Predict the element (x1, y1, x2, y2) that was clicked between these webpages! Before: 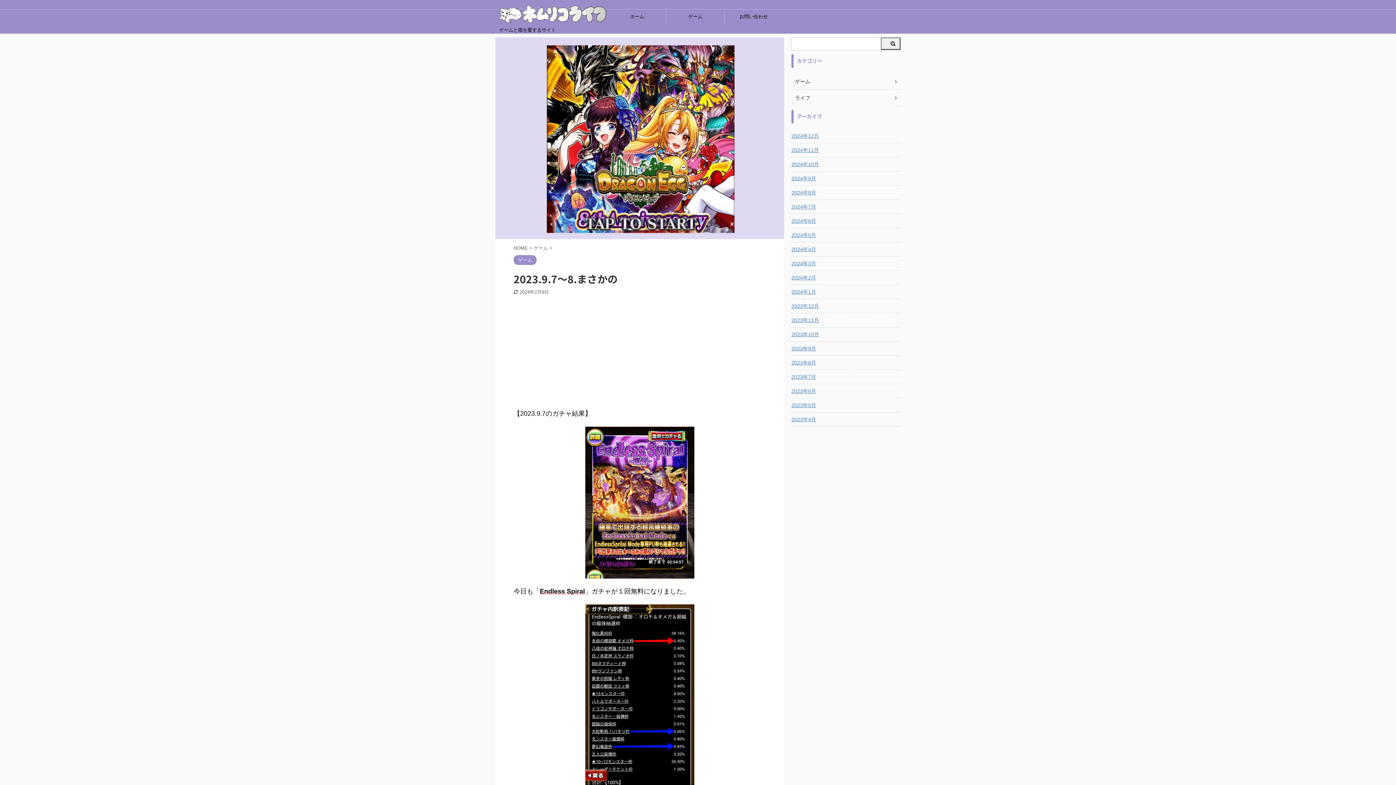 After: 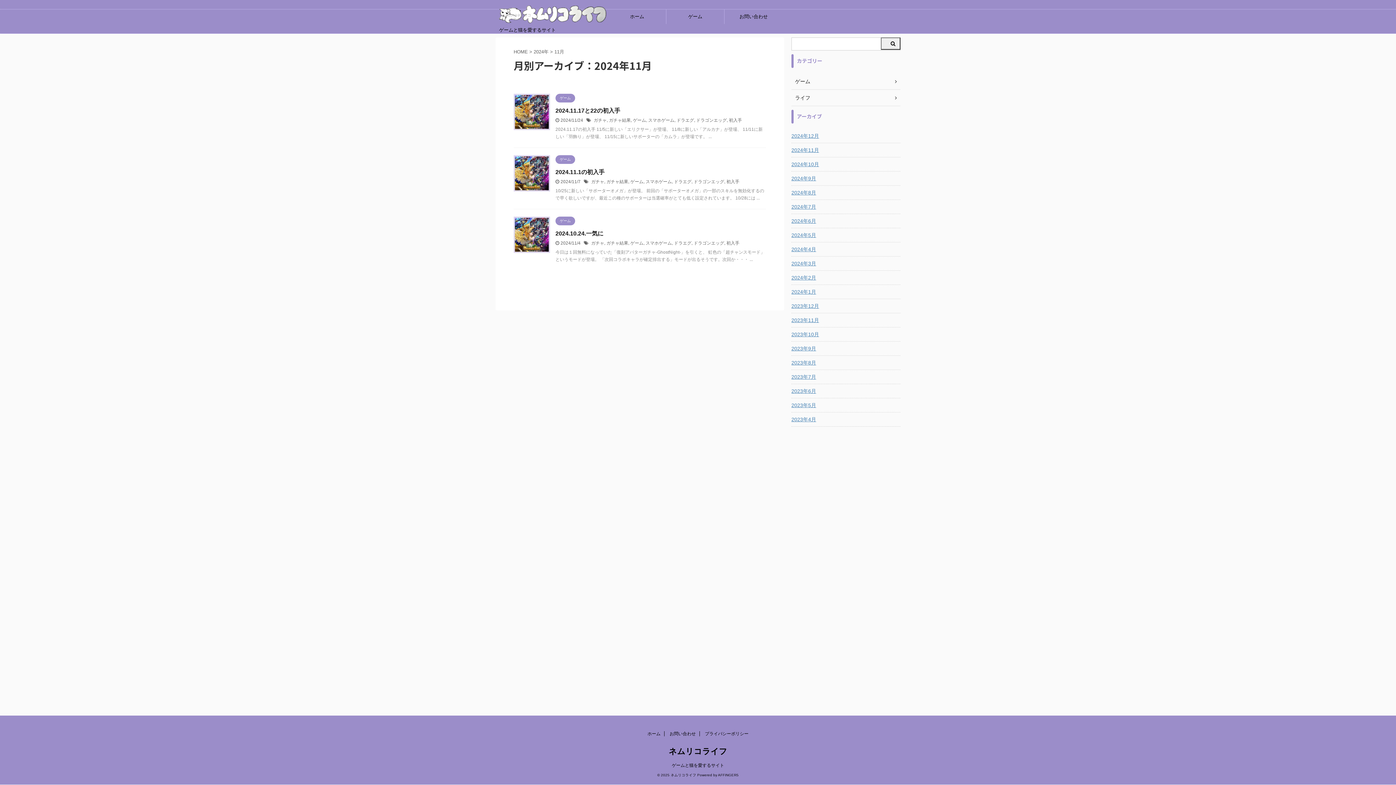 Action: label: 2024年11月 bbox: (791, 143, 900, 156)